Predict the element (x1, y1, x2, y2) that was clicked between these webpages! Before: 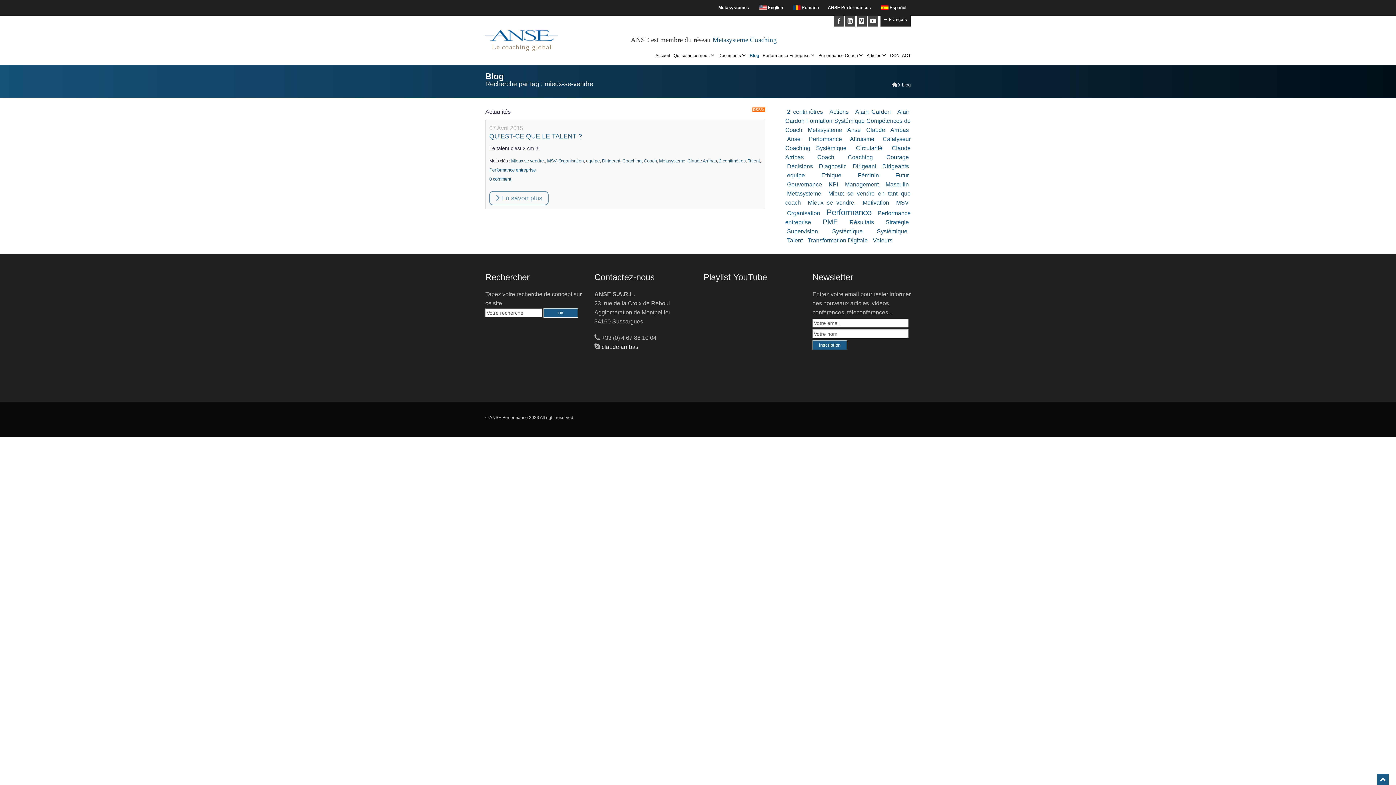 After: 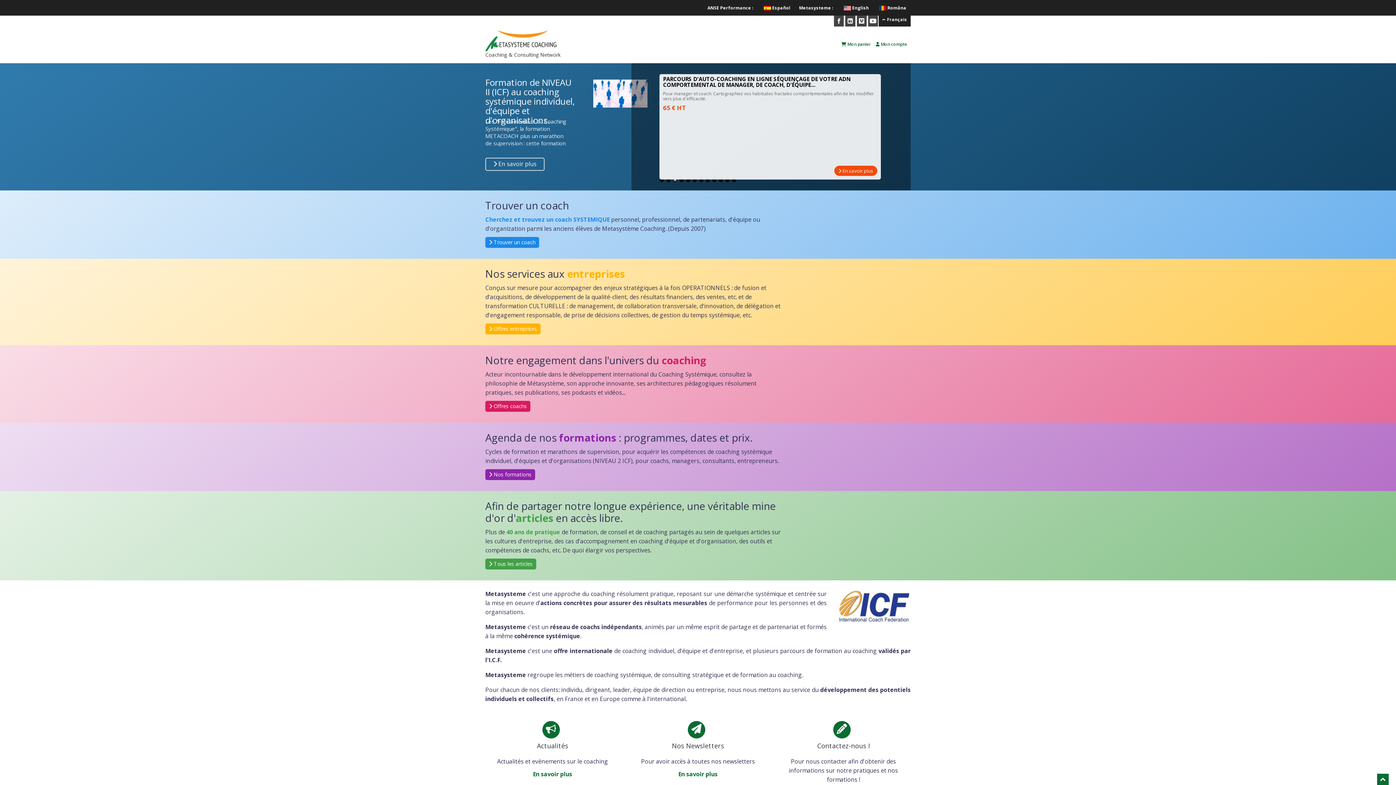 Action: label: Metasysteme Coaching bbox: (712, 36, 777, 43)